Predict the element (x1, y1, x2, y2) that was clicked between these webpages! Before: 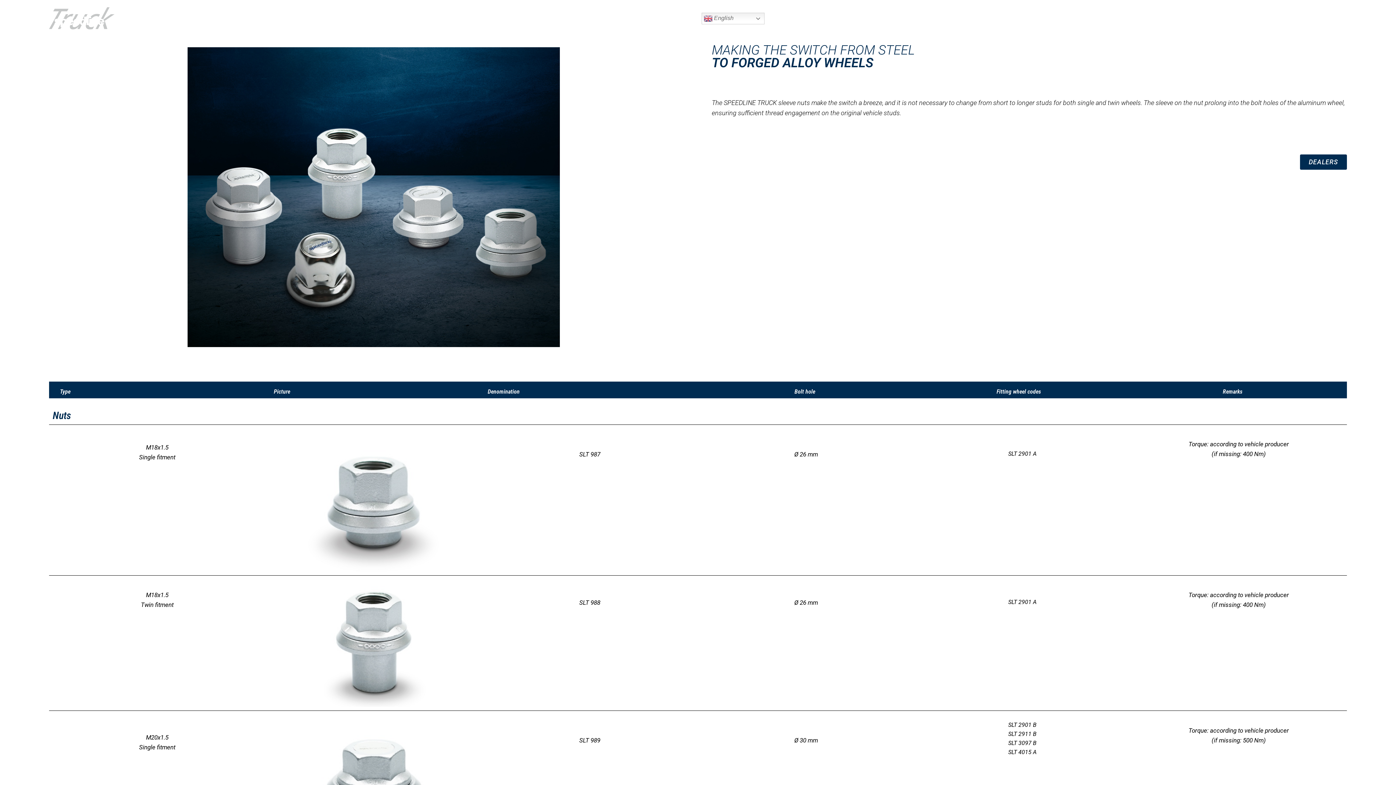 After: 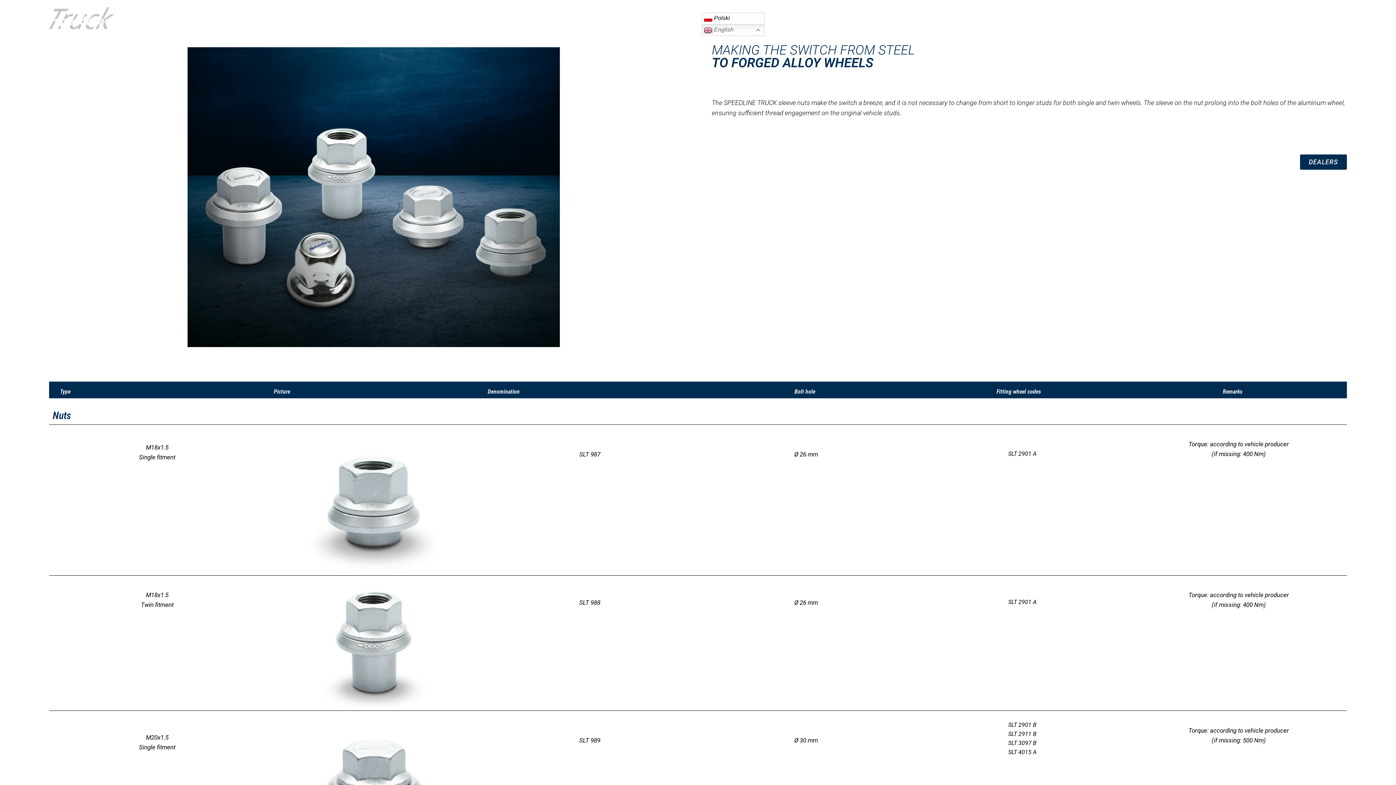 Action: label:  English bbox: (701, 12, 764, 24)